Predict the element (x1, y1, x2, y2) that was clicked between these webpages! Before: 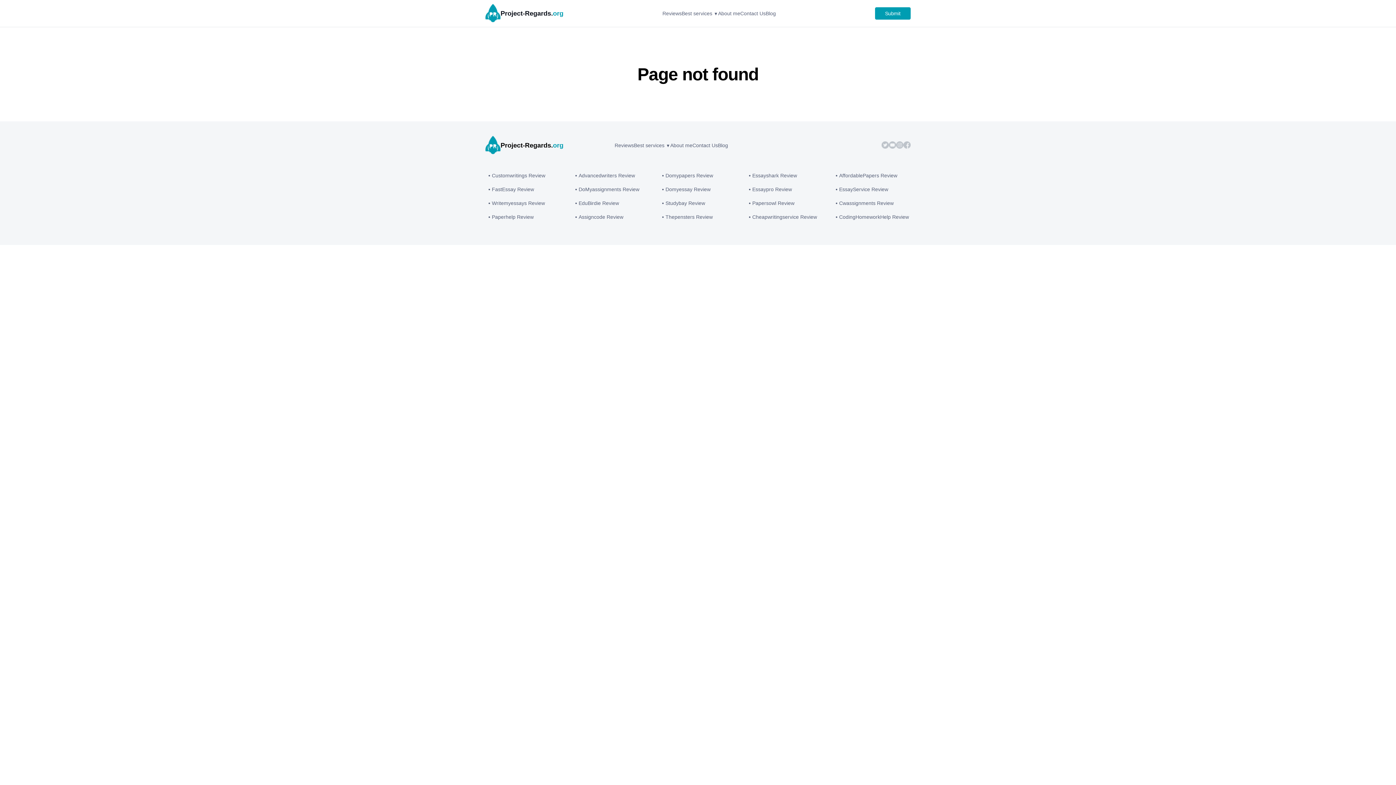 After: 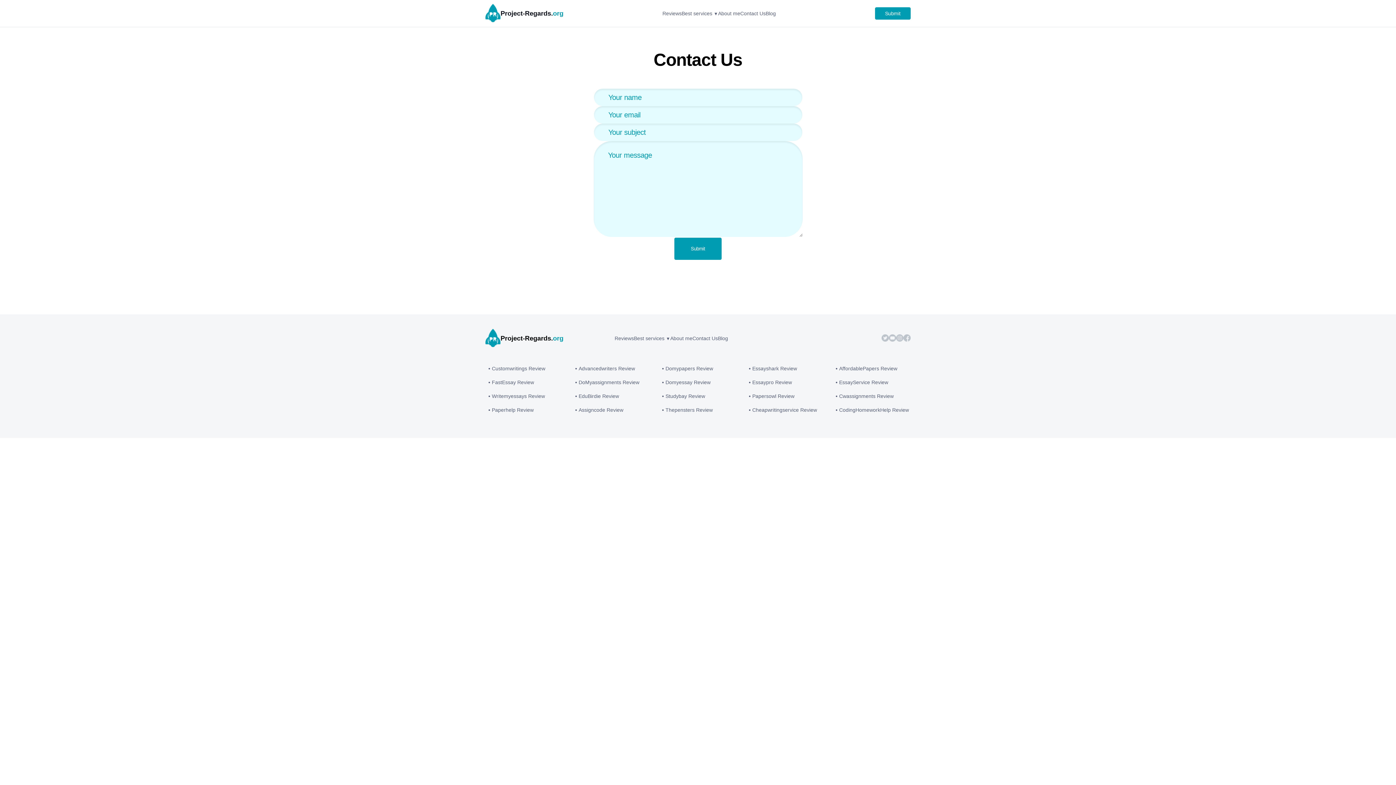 Action: label: Contact Us bbox: (740, 10, 765, 16)